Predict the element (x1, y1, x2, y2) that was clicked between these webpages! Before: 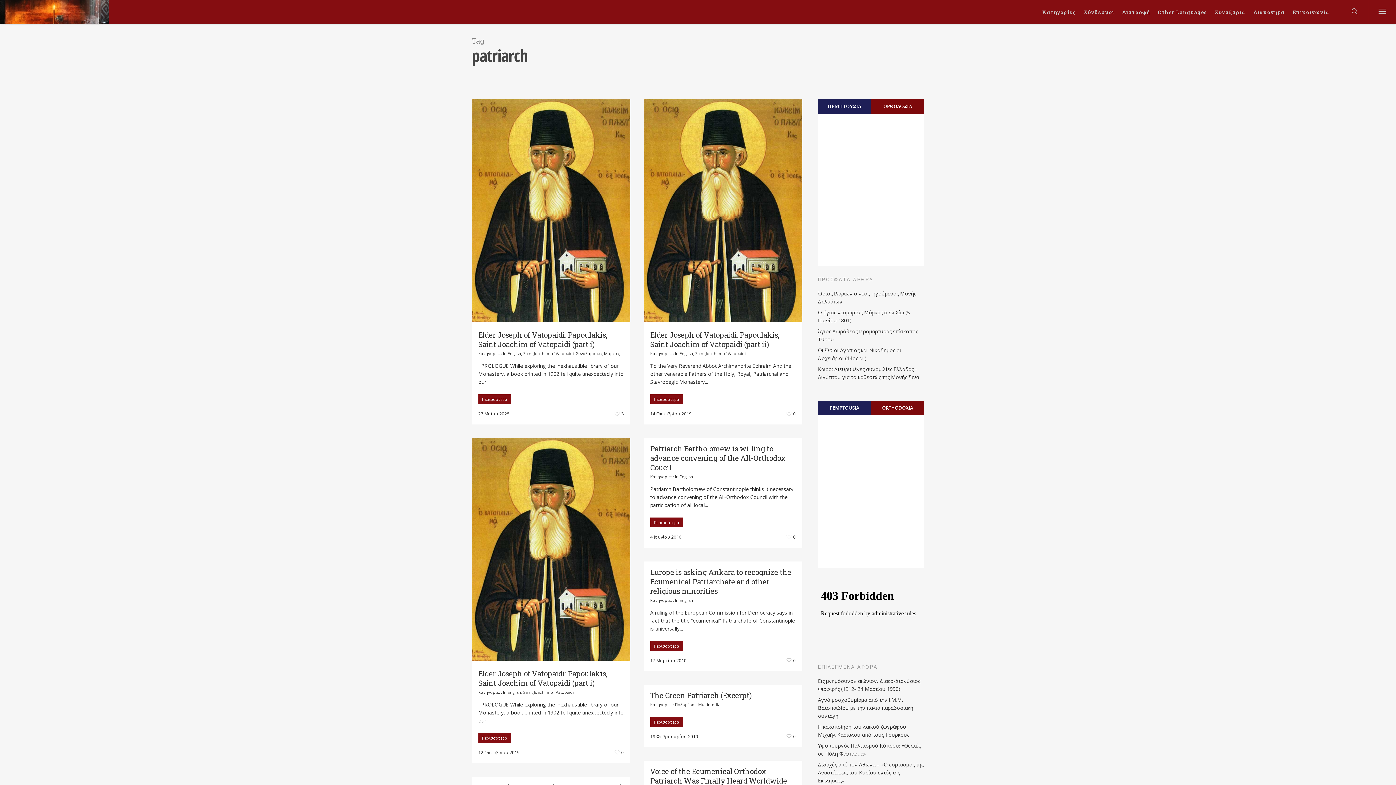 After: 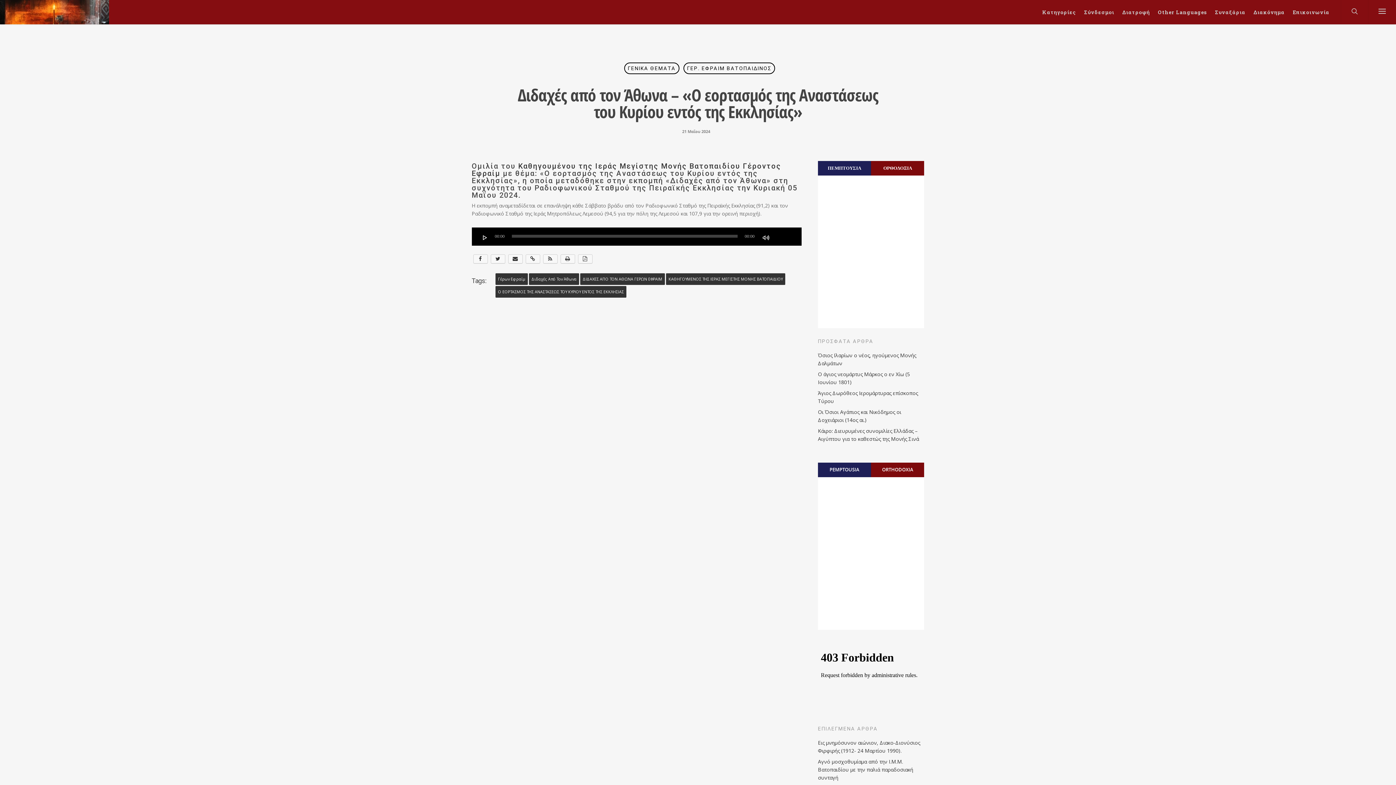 Action: label: Διδαχές από τον Άθωνα – «Ο εορτασμός της Αναστάσεως του Κυρίου εντός της Εκκλησίας» bbox: (818, 761, 924, 785)